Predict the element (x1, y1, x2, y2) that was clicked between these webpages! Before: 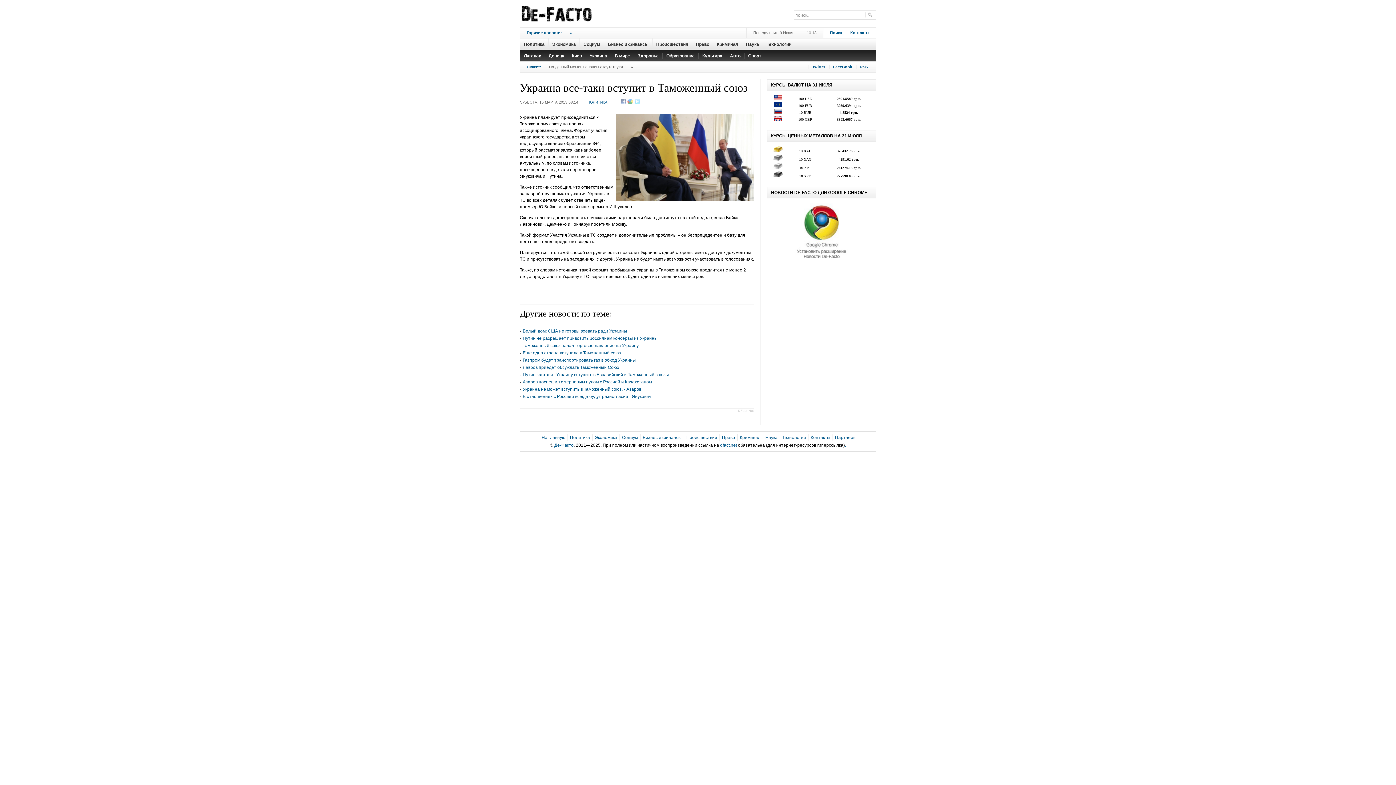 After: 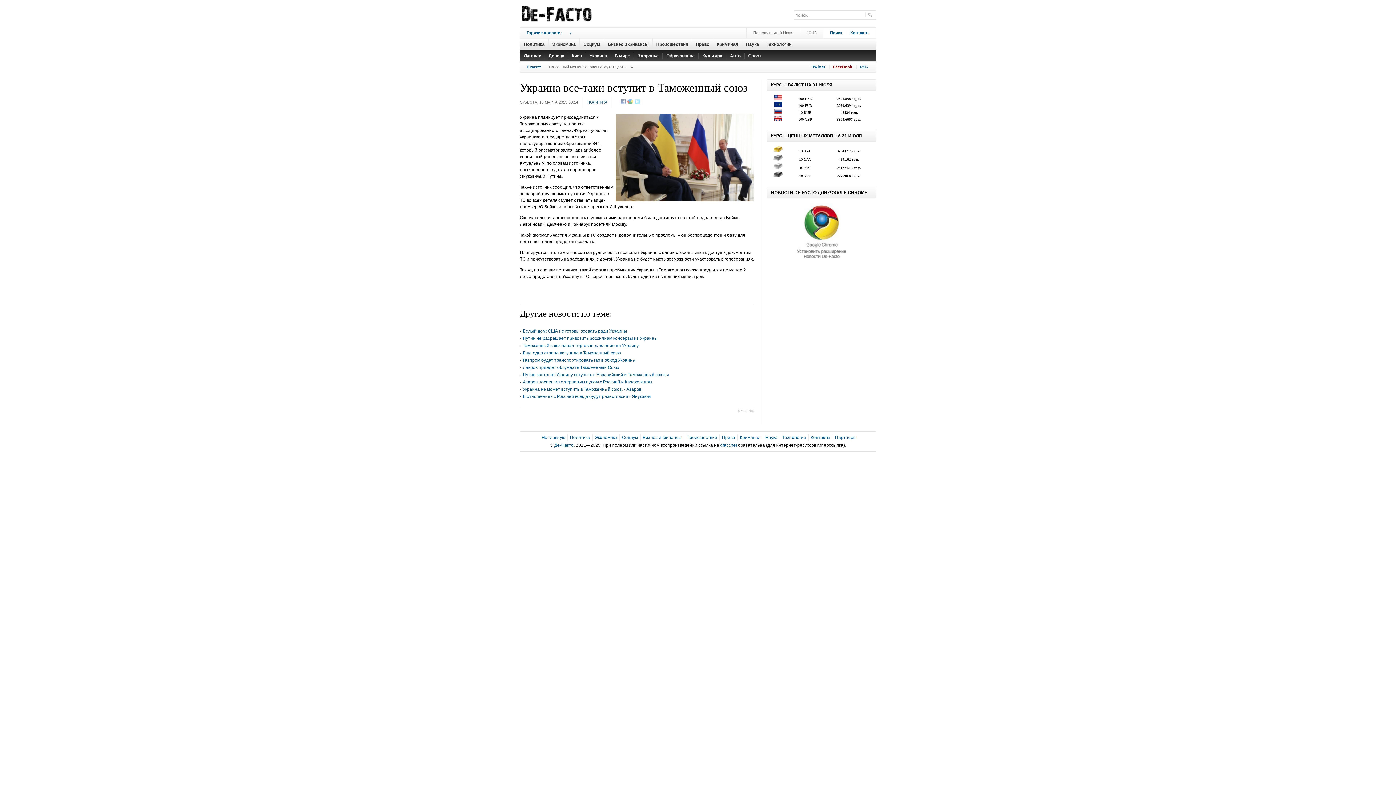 Action: bbox: (829, 64, 852, 69) label: FaceBook